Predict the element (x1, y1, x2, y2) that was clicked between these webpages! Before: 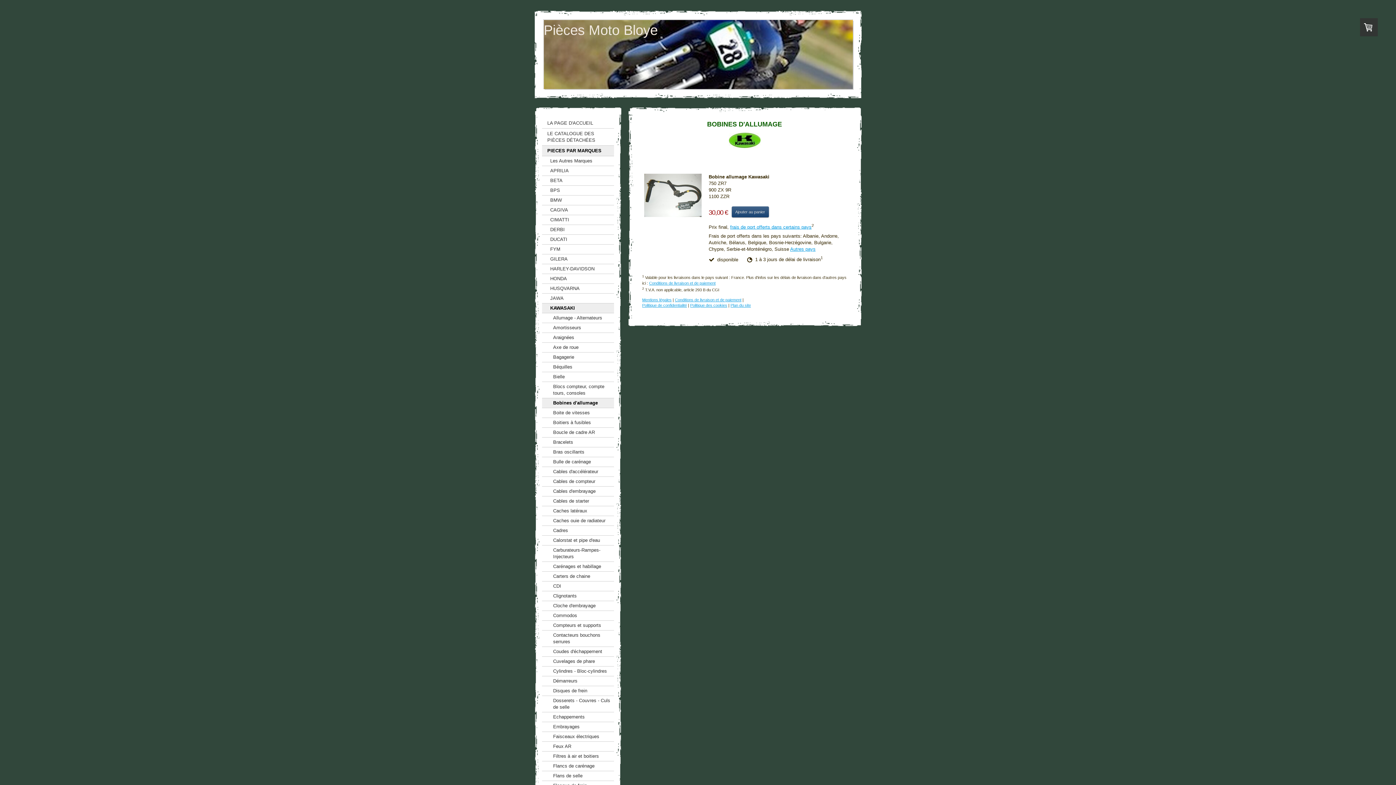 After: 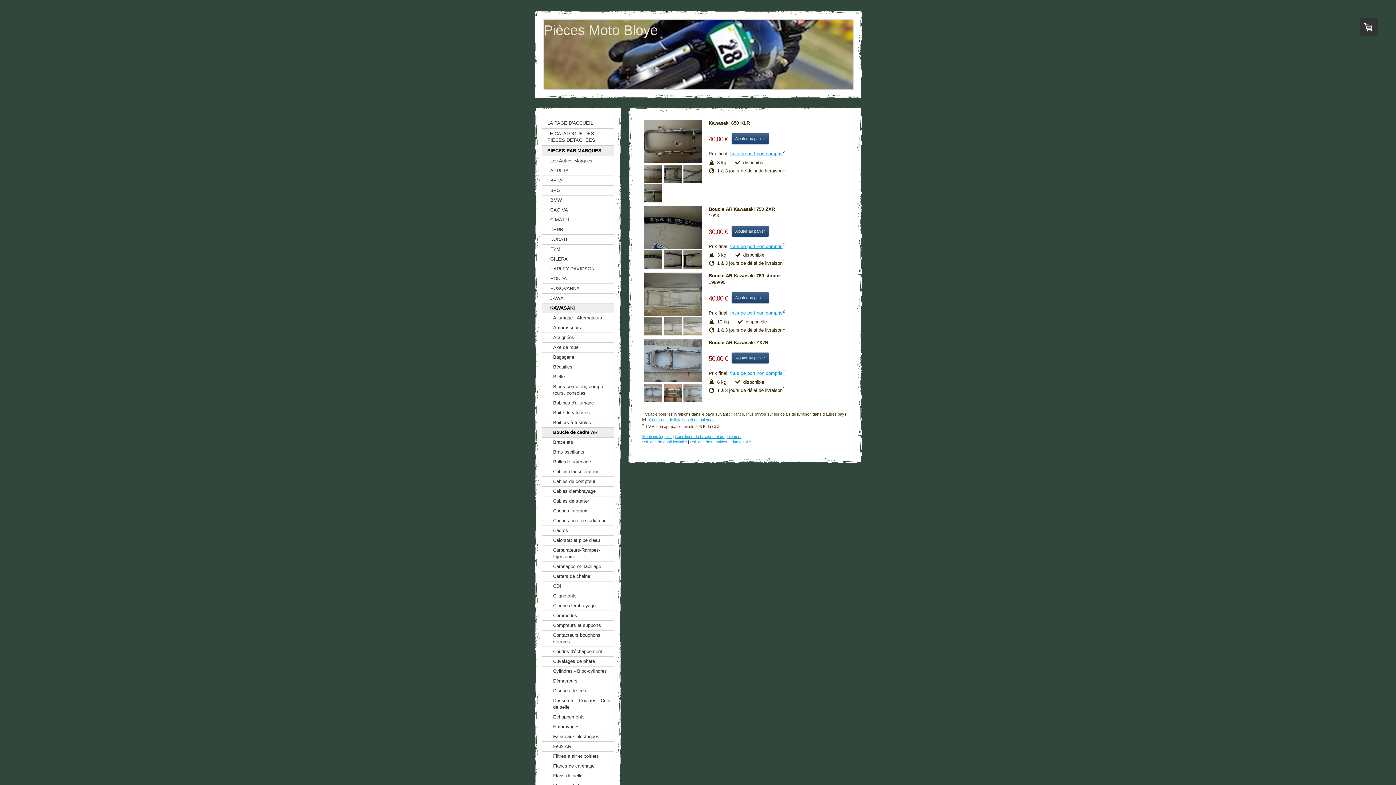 Action: label: Boucle de cadre AR bbox: (542, 428, 614, 437)